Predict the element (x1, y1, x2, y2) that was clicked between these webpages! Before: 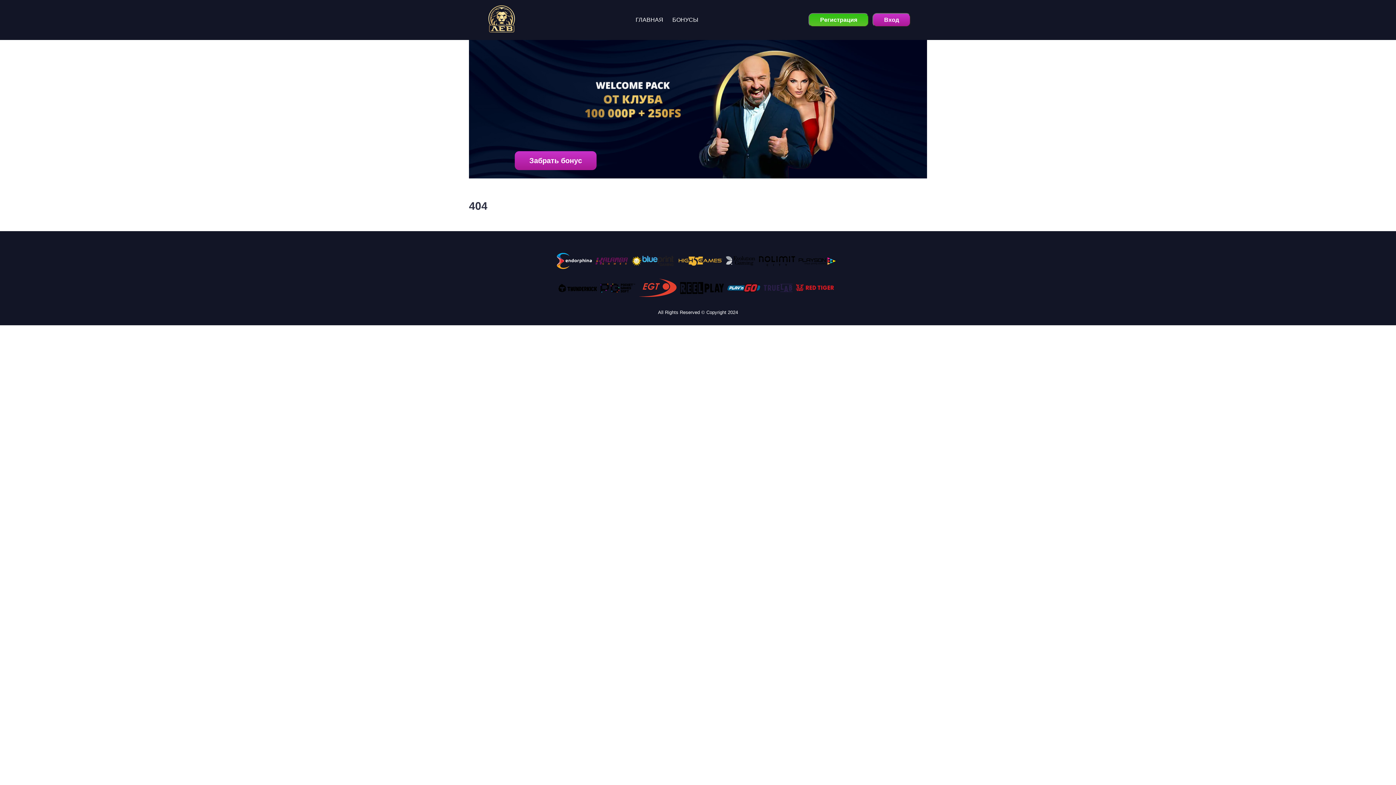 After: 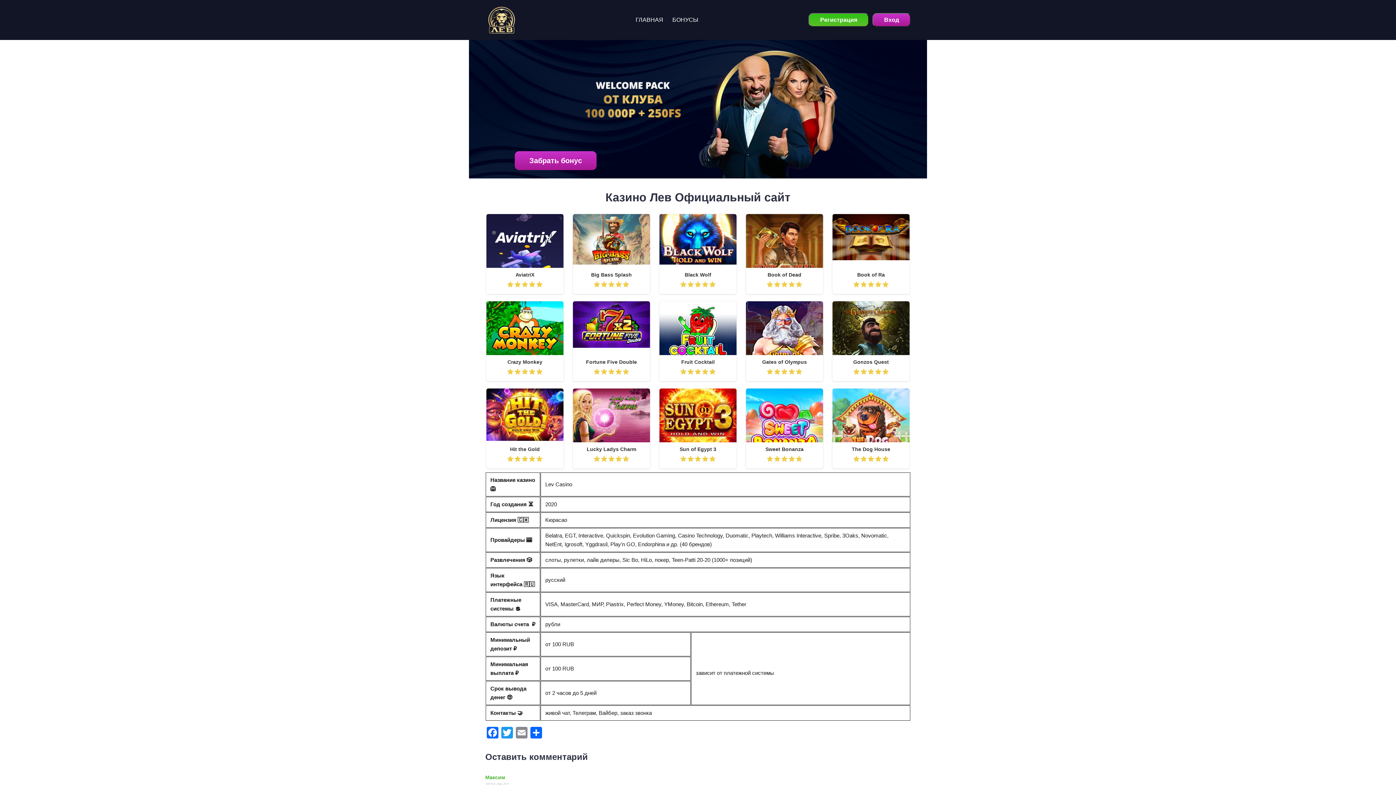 Action: bbox: (485, 4, 518, 35)